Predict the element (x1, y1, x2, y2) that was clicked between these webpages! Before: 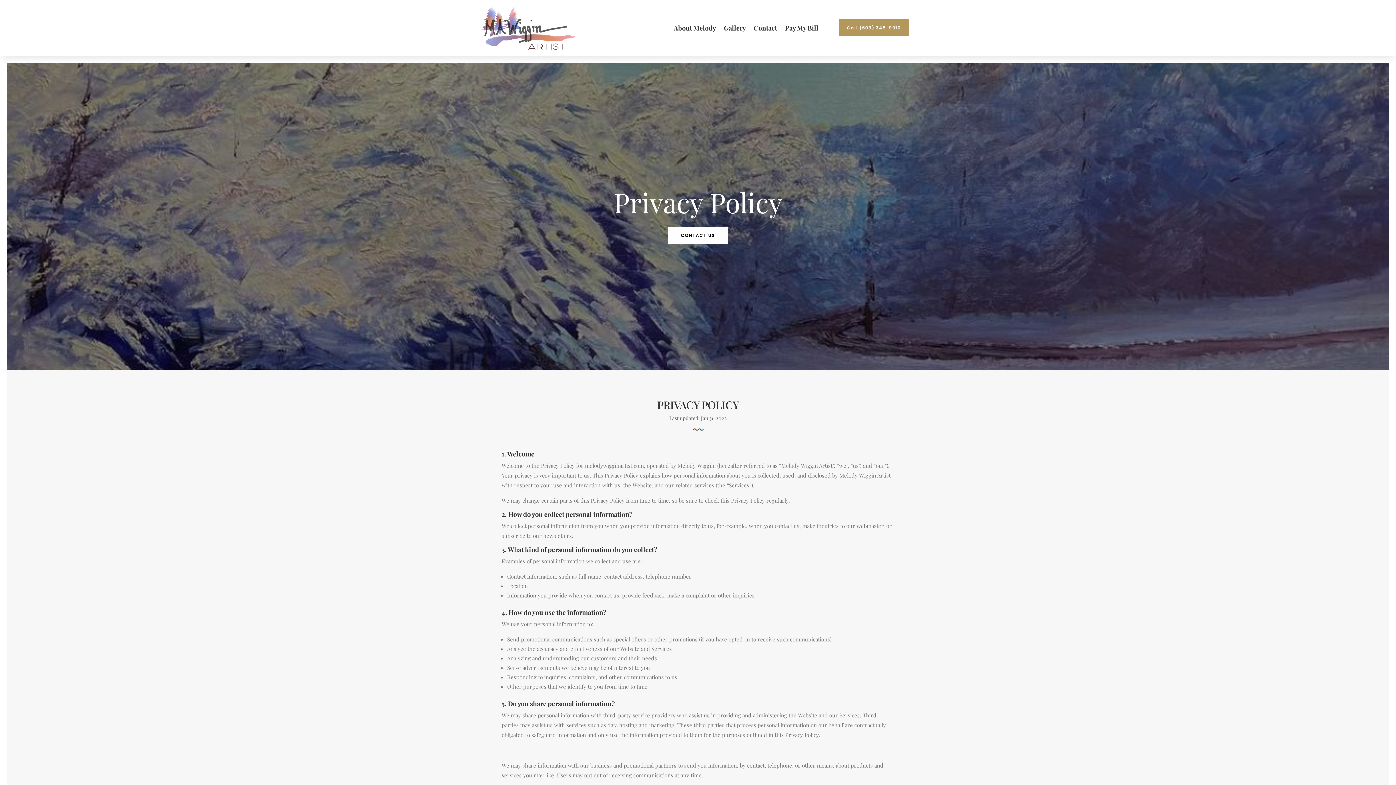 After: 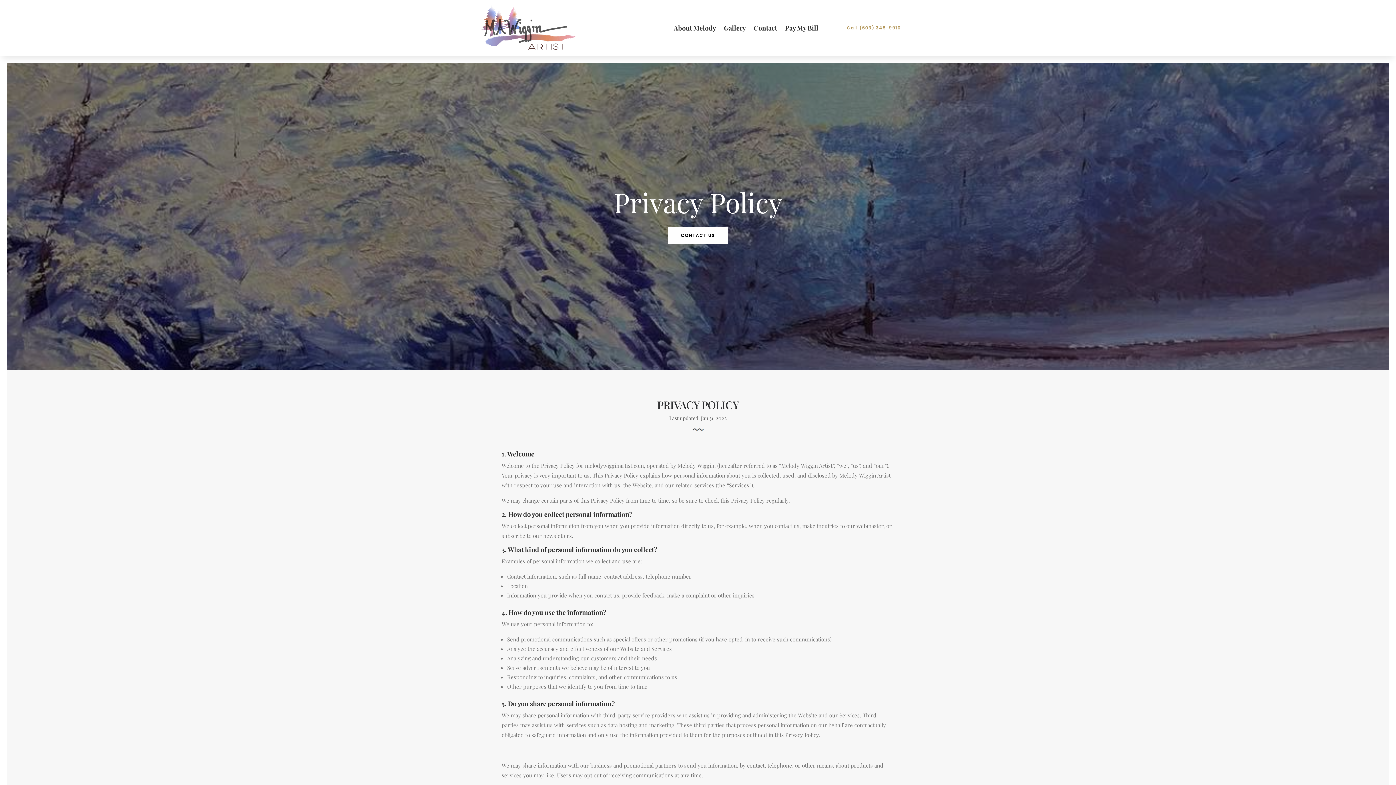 Action: bbox: (838, 19, 909, 36) label: Call (603) 345-9910